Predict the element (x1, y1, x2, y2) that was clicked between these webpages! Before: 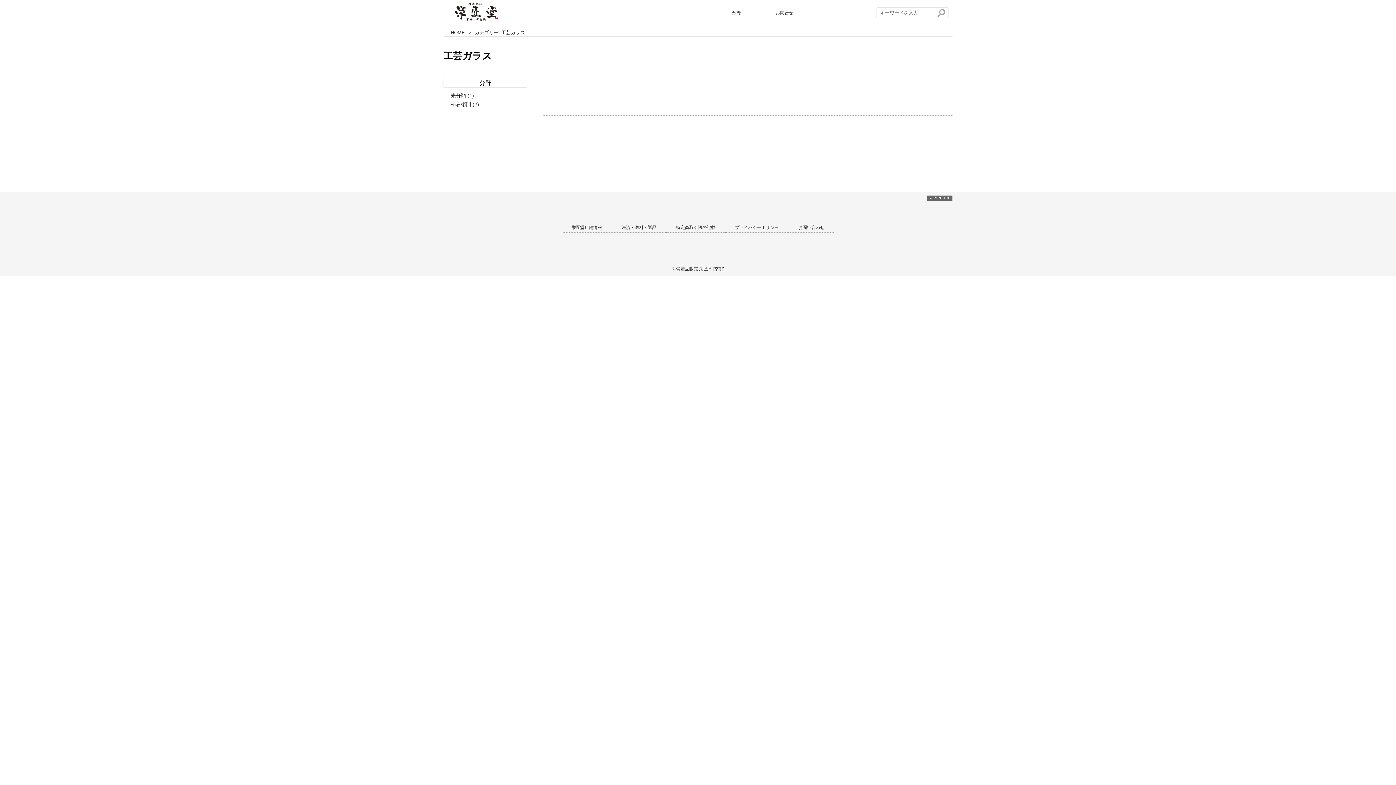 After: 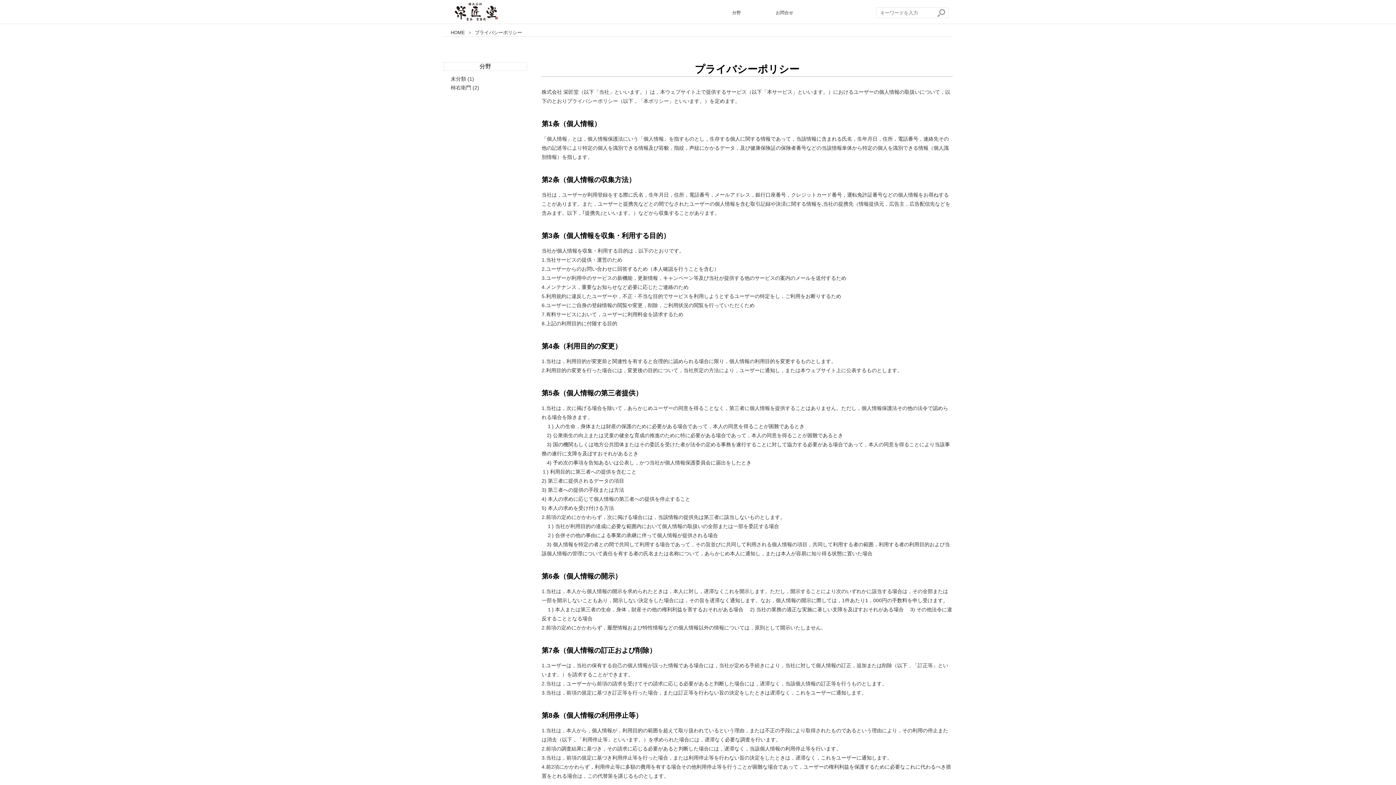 Action: bbox: (732, 222, 781, 232) label: プライバシーポリシー